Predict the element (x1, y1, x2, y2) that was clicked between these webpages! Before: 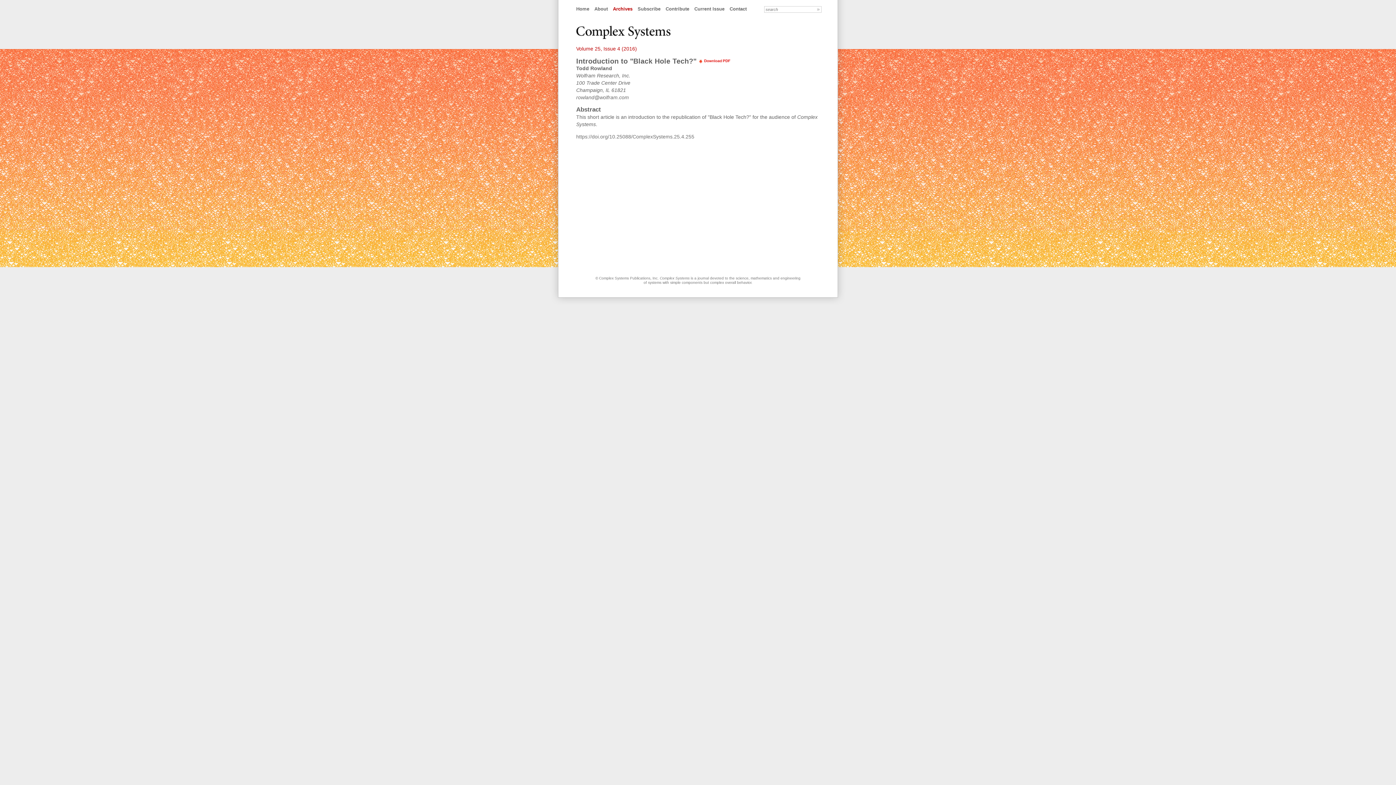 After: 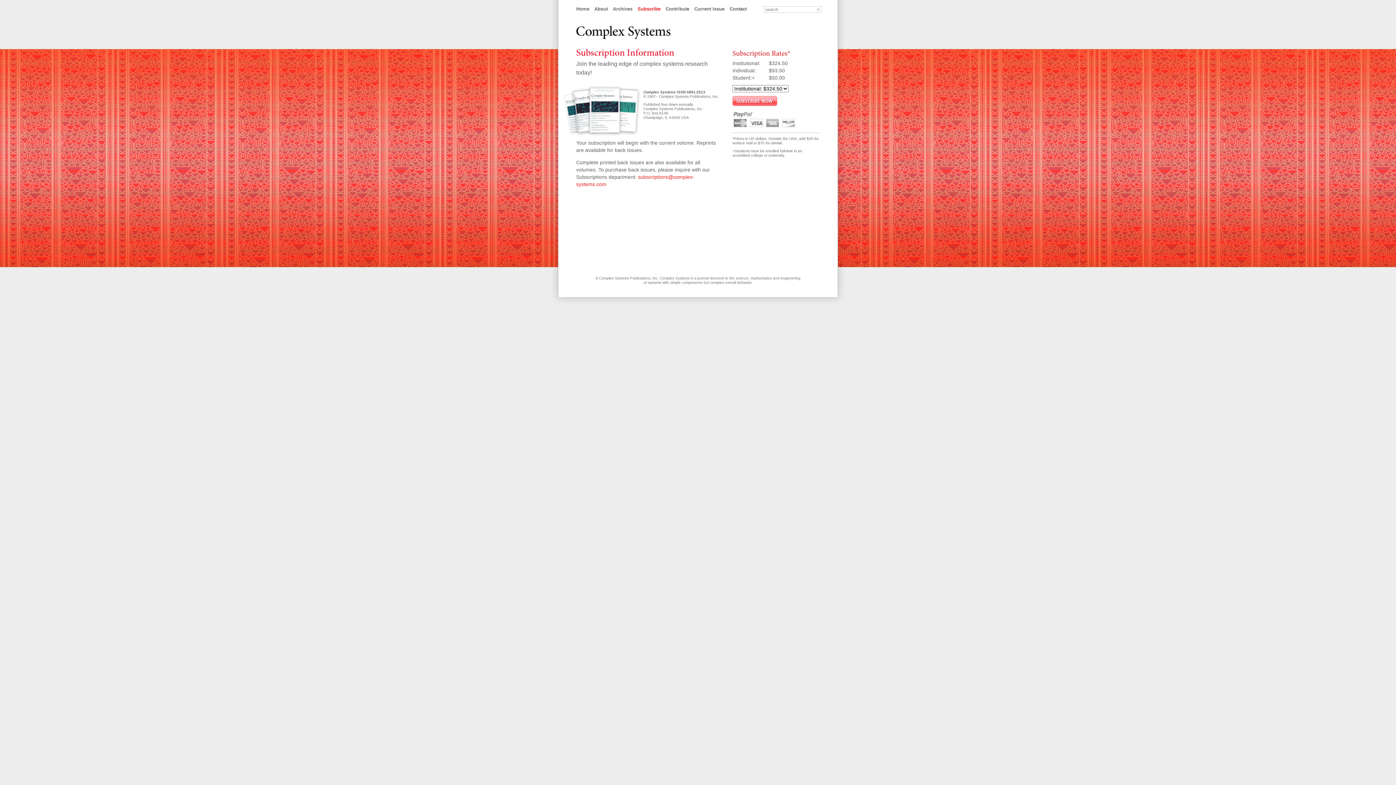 Action: label: Subscribe bbox: (637, 6, 660, 11)